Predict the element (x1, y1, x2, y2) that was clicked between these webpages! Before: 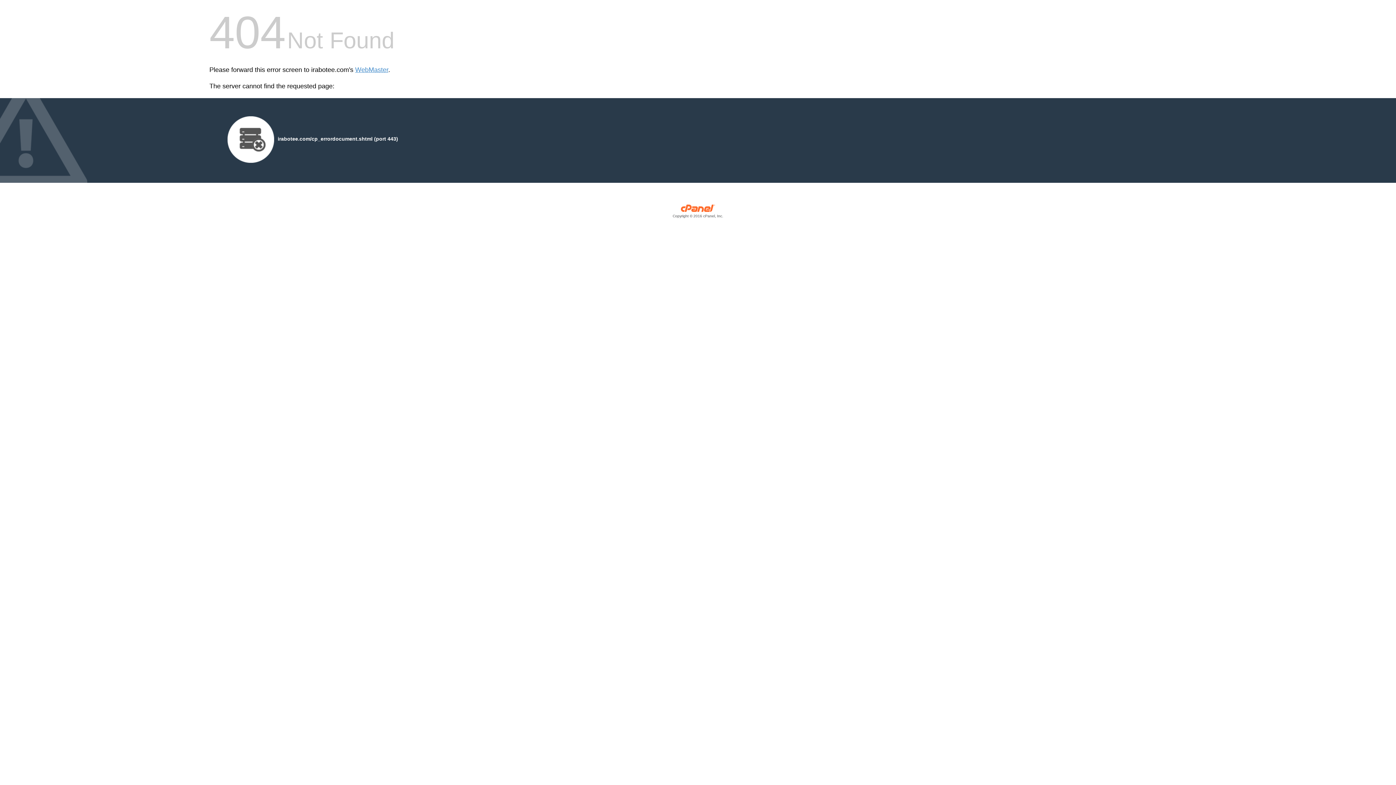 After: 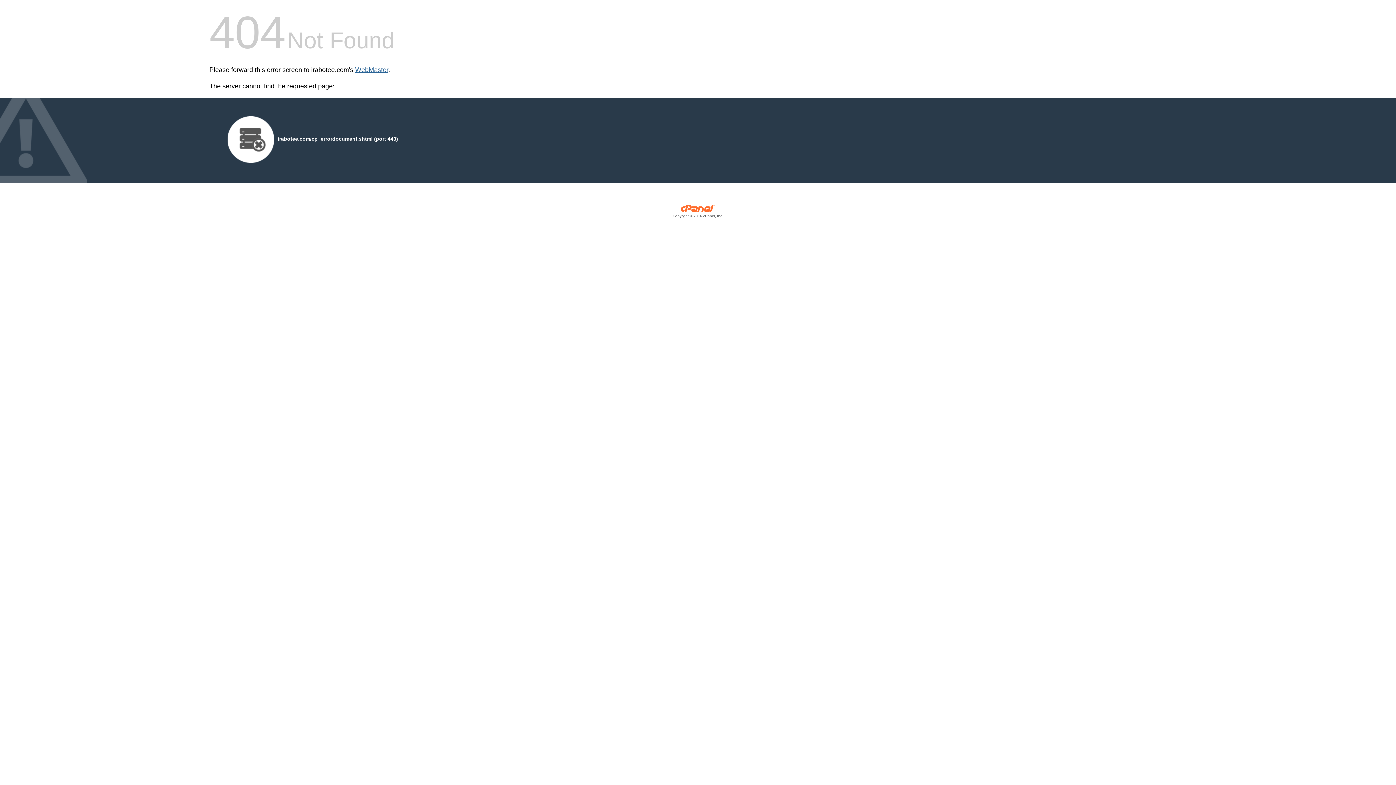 Action: label: WebMaster bbox: (355, 66, 388, 73)